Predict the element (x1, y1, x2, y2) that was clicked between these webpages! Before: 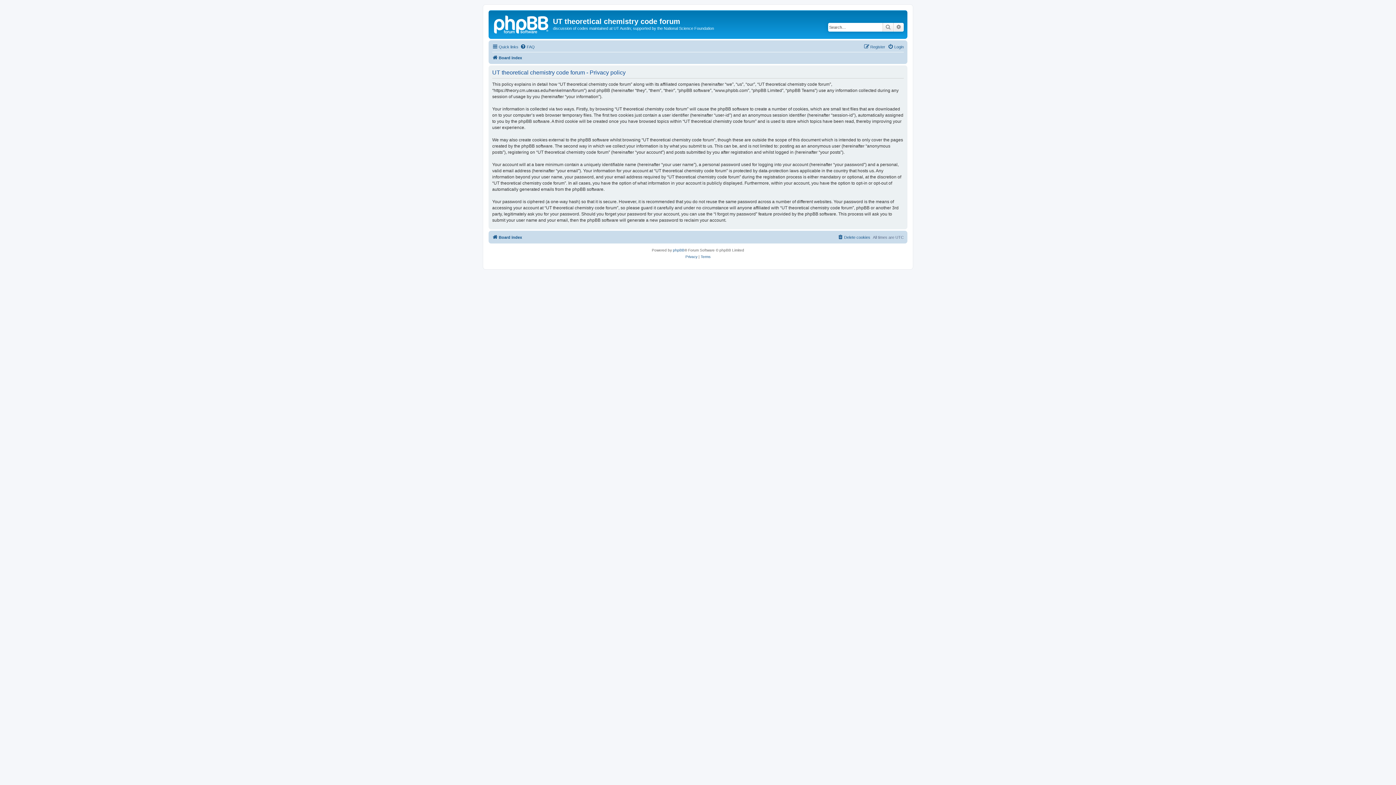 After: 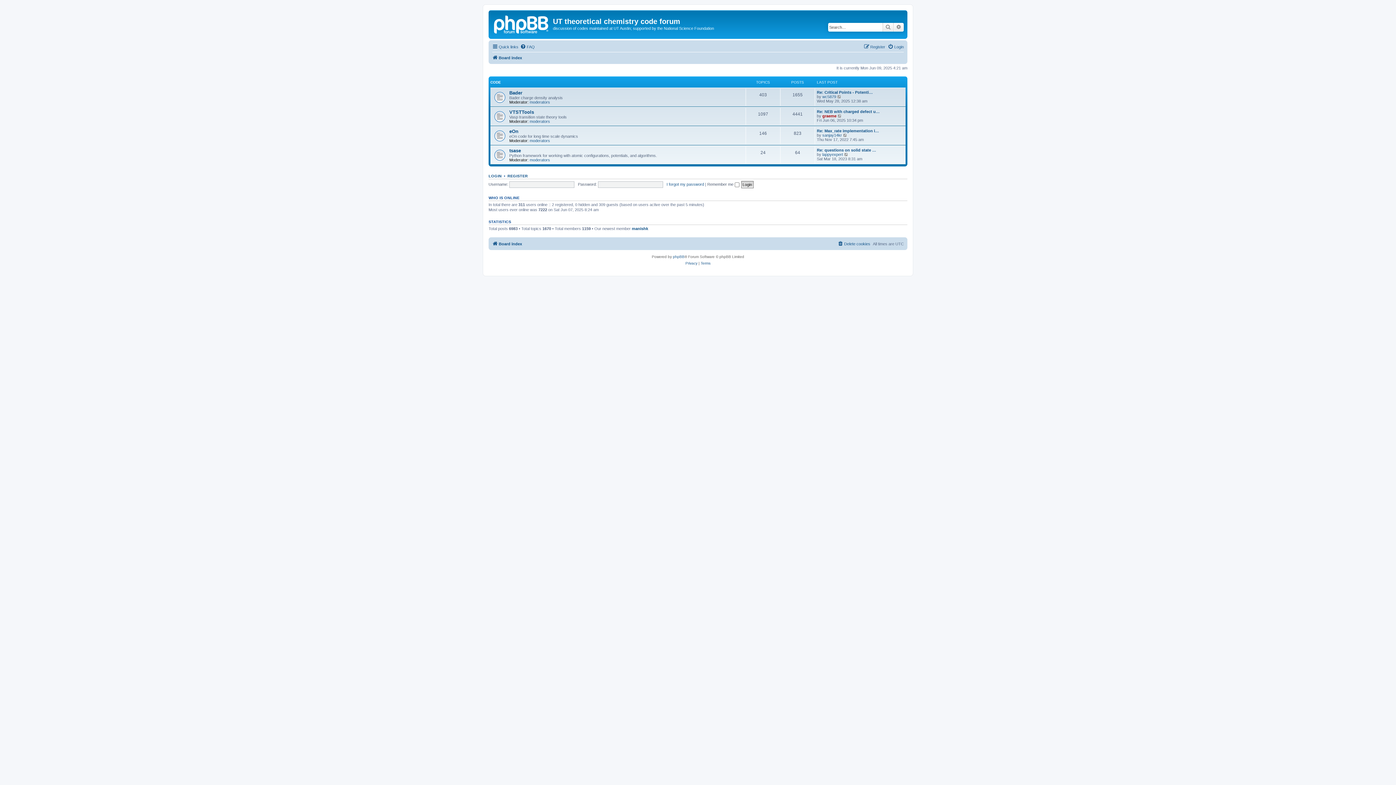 Action: bbox: (492, 232, 522, 241) label: Board index